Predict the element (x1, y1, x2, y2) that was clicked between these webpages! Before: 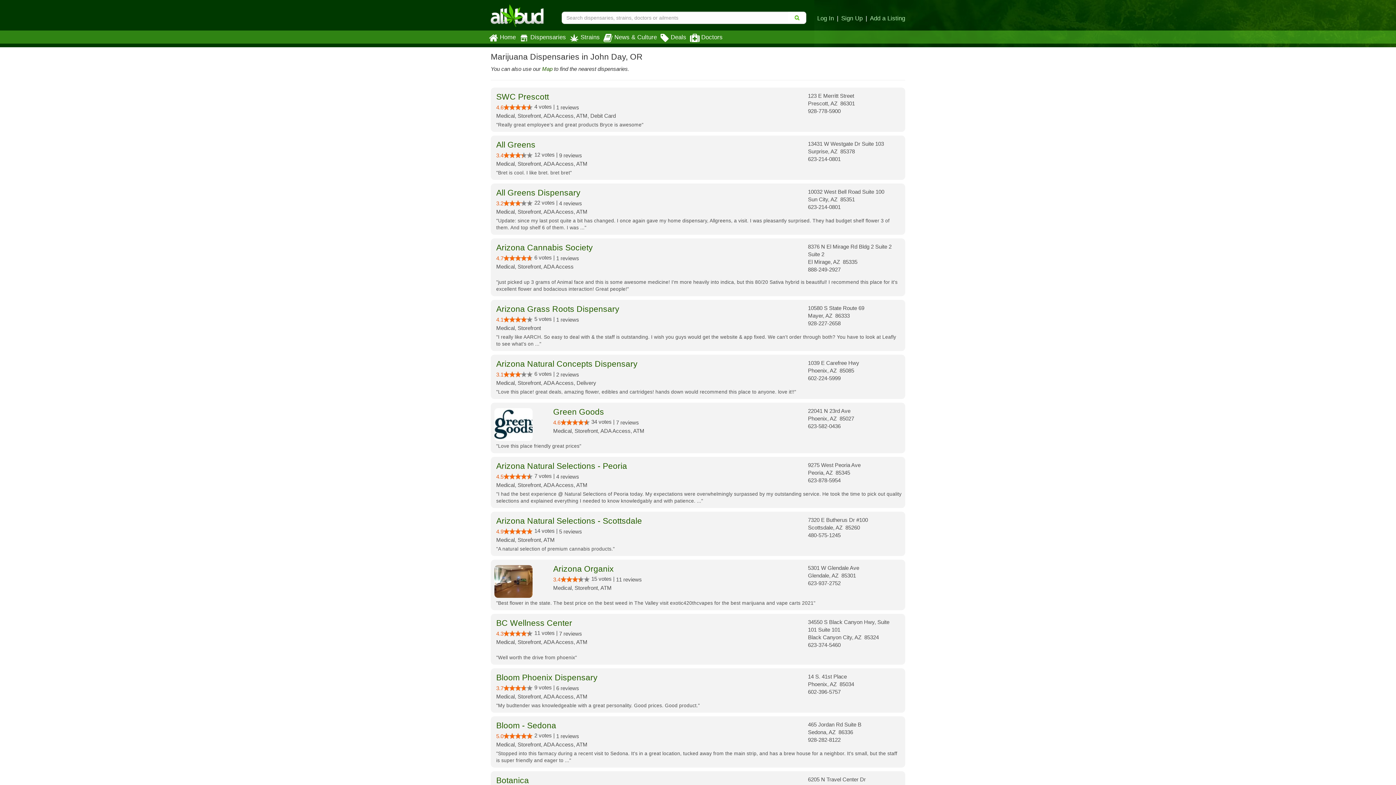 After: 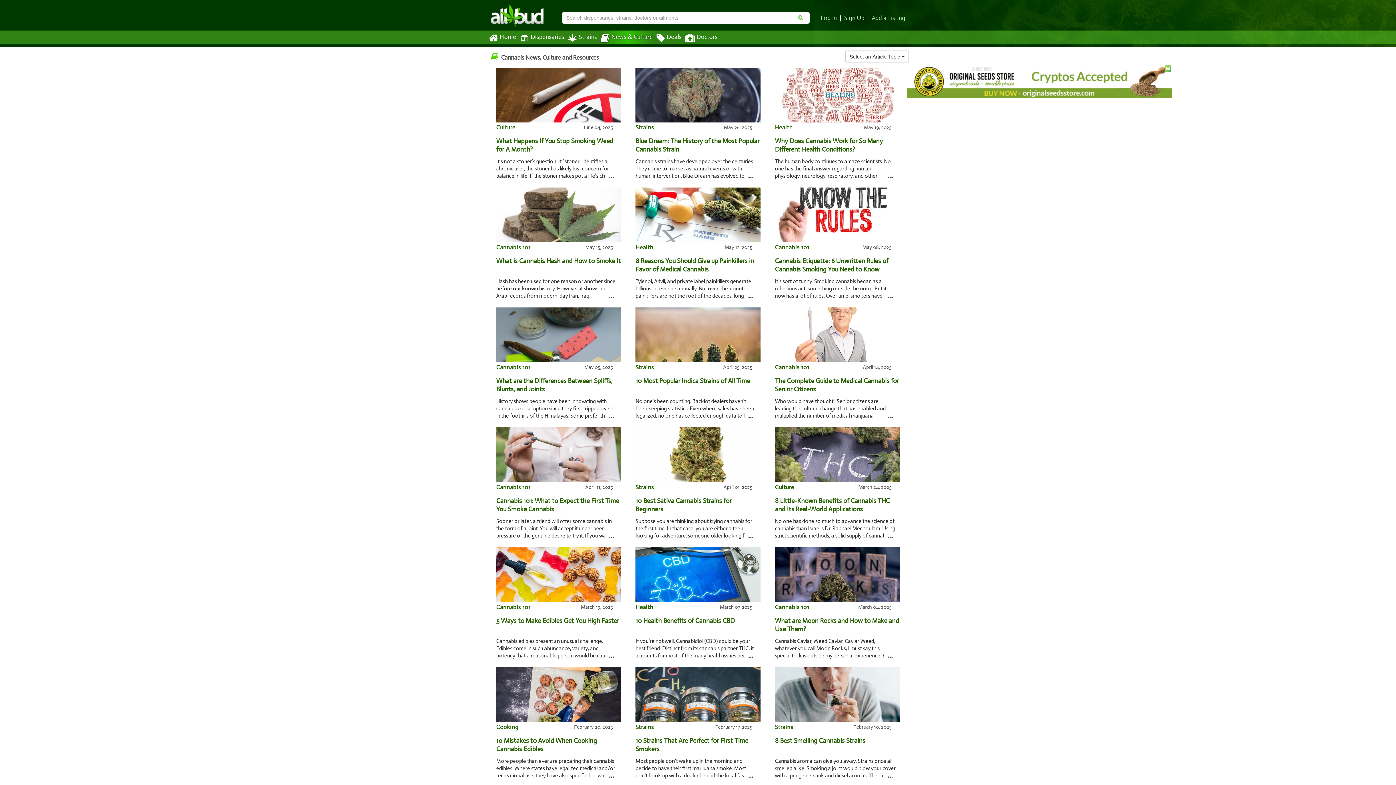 Action: label: News & Culture bbox: (603, 30, 658, 43)